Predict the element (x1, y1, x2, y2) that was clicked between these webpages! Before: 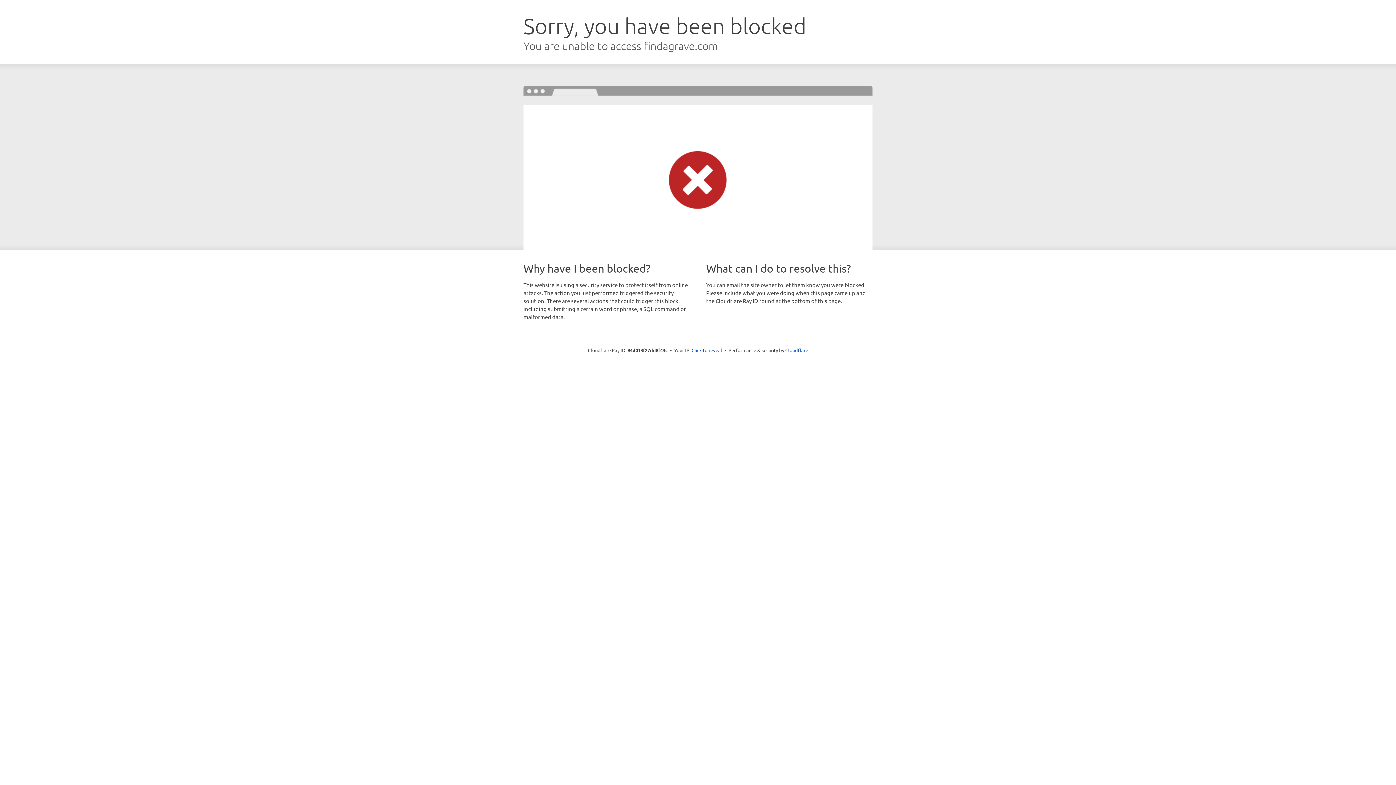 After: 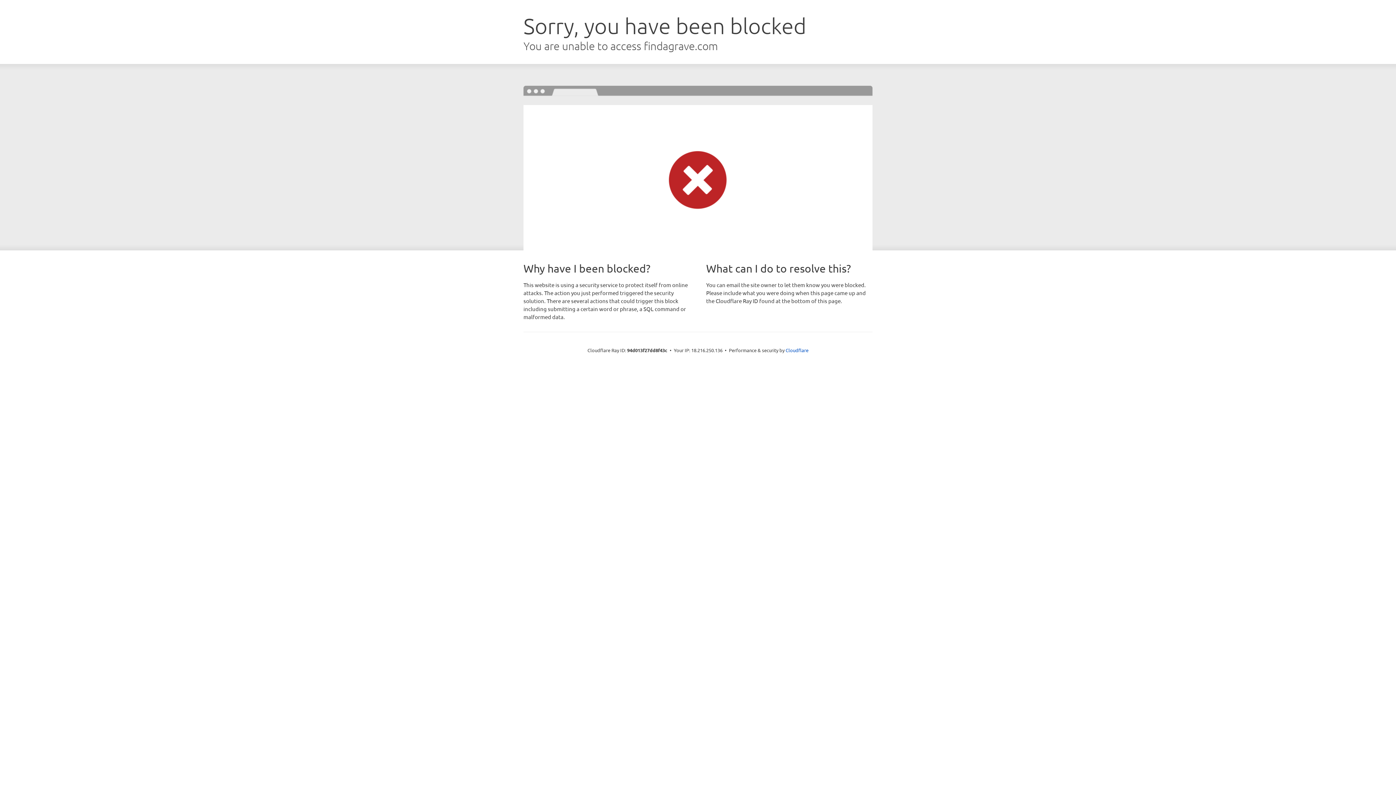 Action: bbox: (691, 346, 722, 353) label: Click to reveal